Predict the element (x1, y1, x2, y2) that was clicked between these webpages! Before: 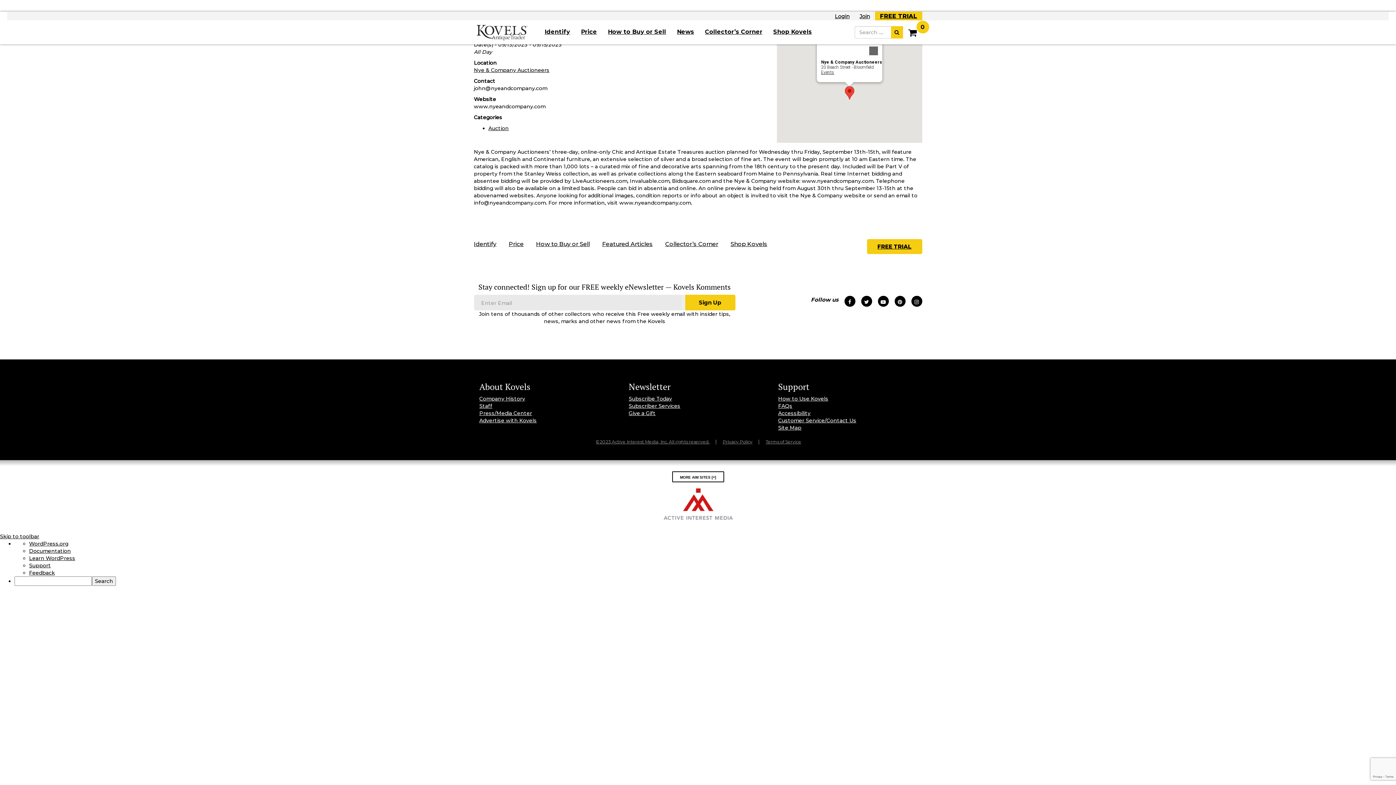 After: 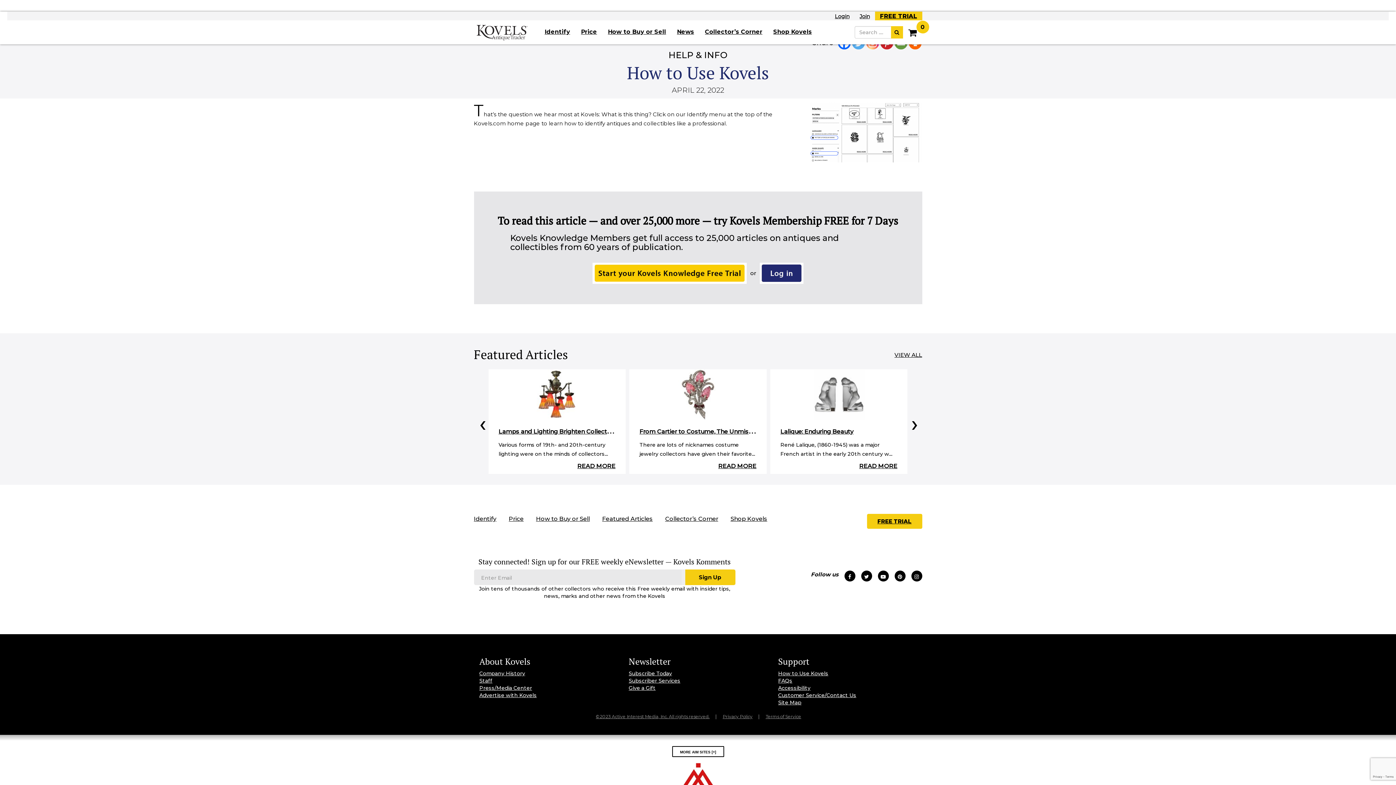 Action: bbox: (778, 395, 828, 402) label: How to Use Kovels